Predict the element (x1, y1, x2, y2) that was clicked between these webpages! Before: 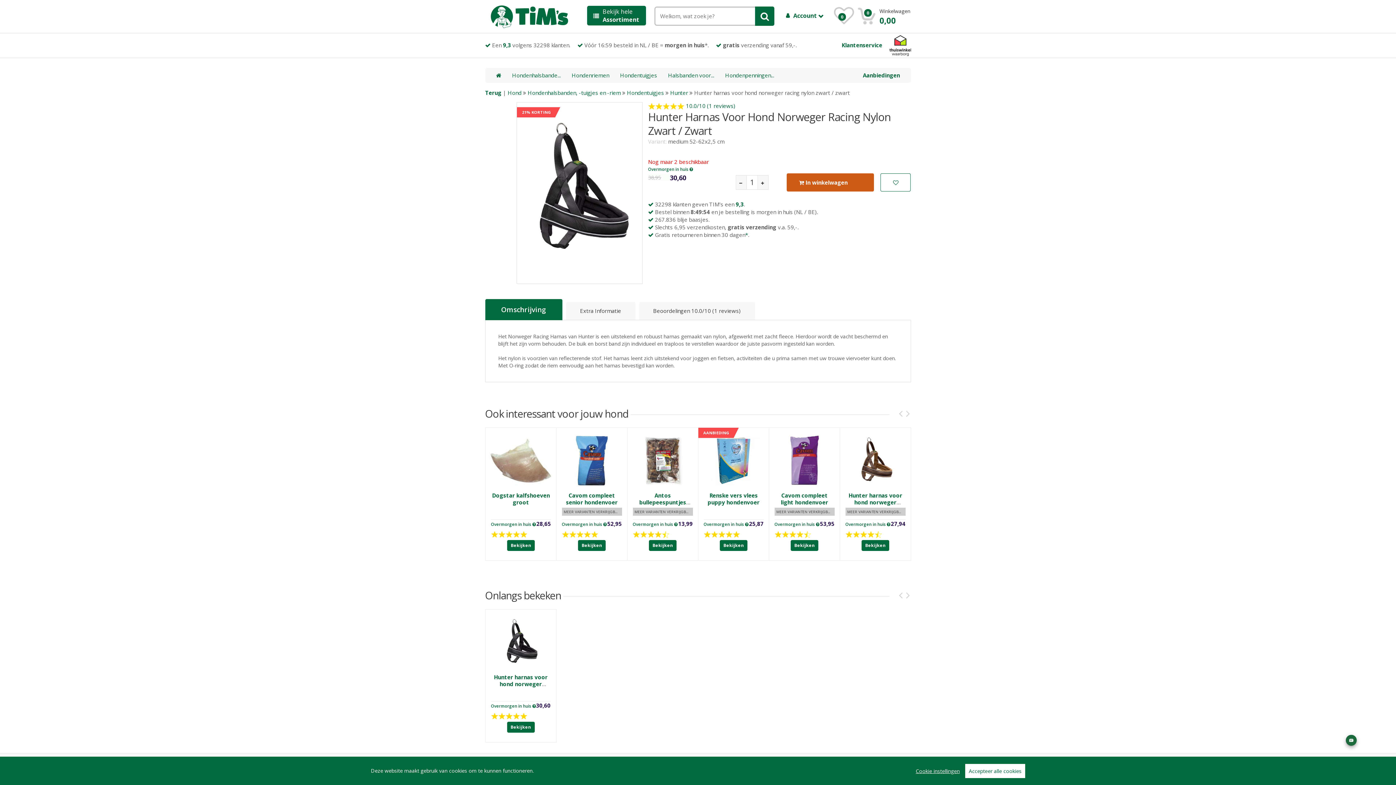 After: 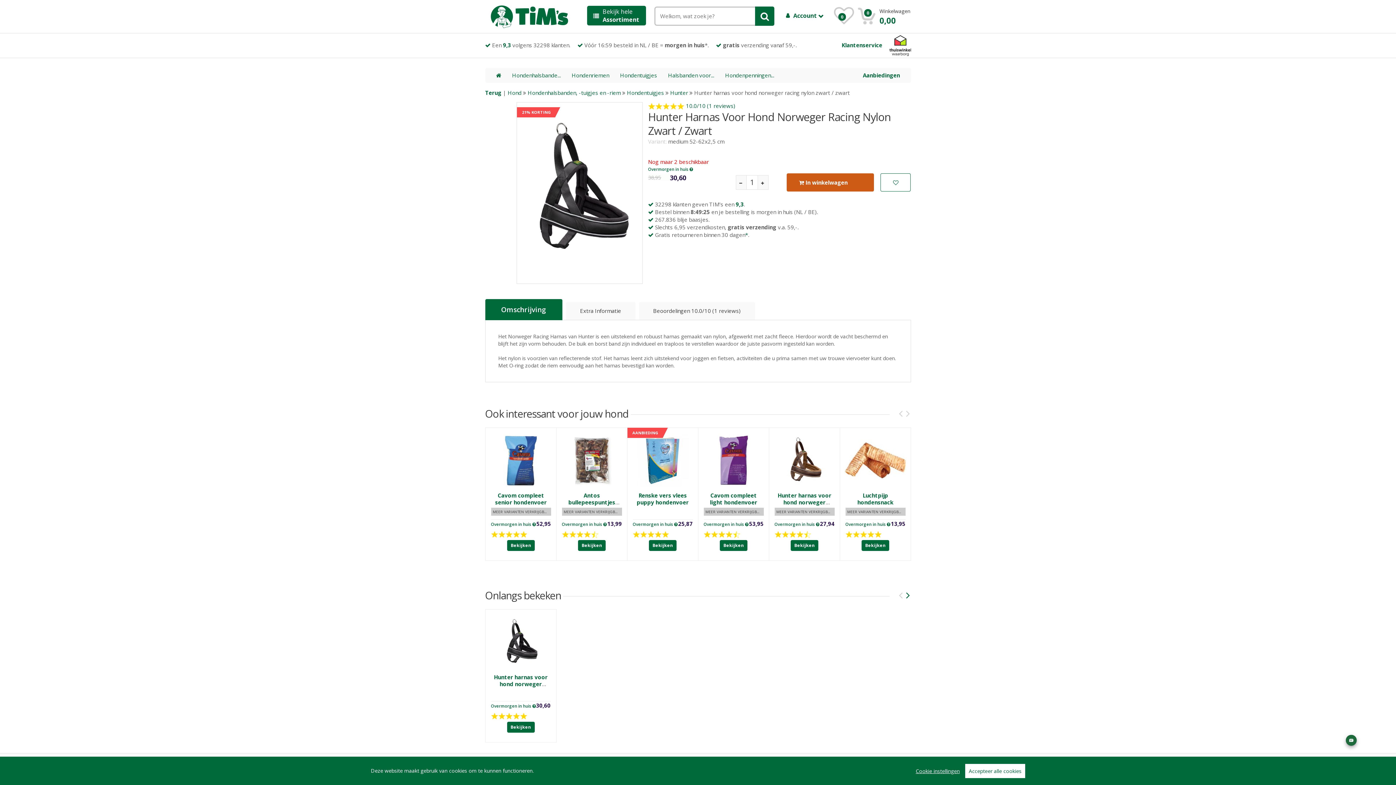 Action: bbox: (906, 588, 910, 602)